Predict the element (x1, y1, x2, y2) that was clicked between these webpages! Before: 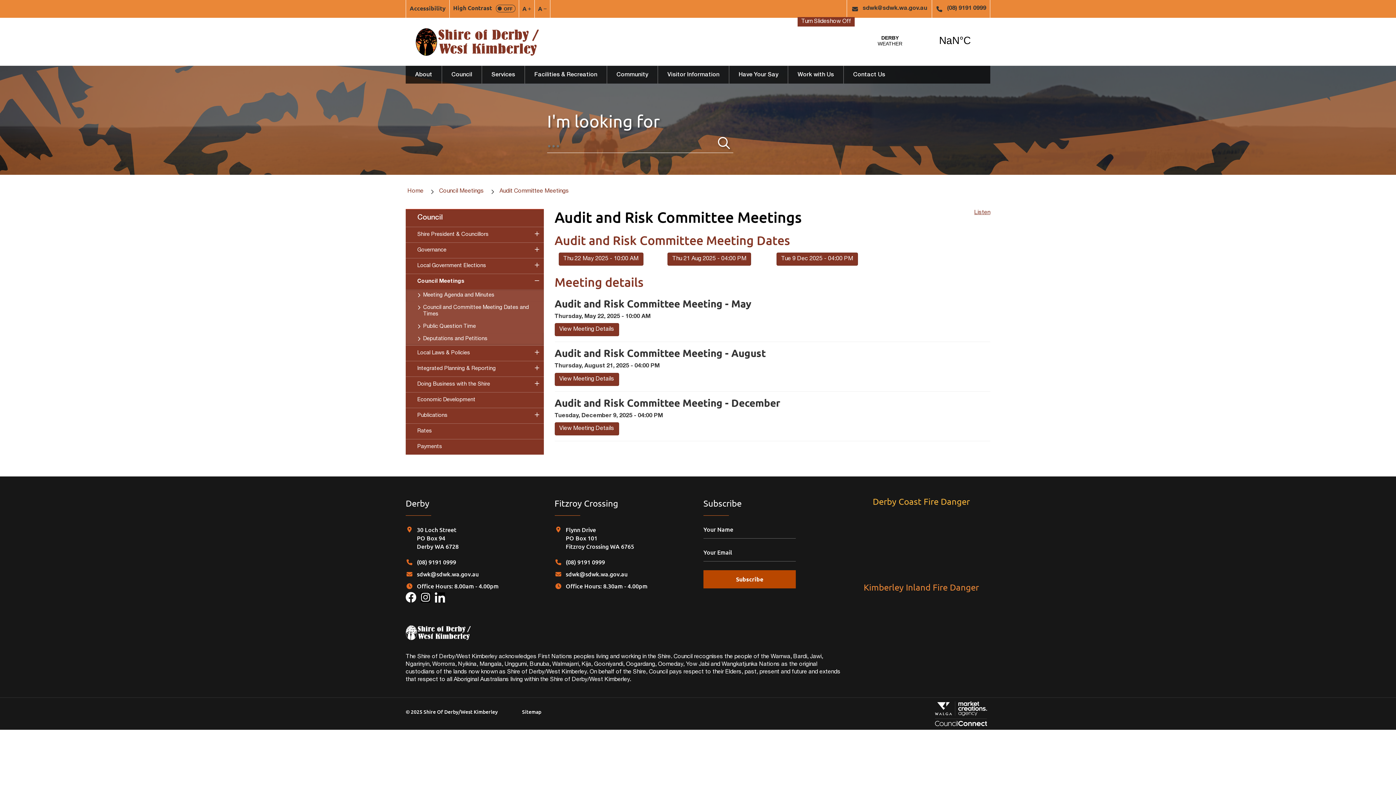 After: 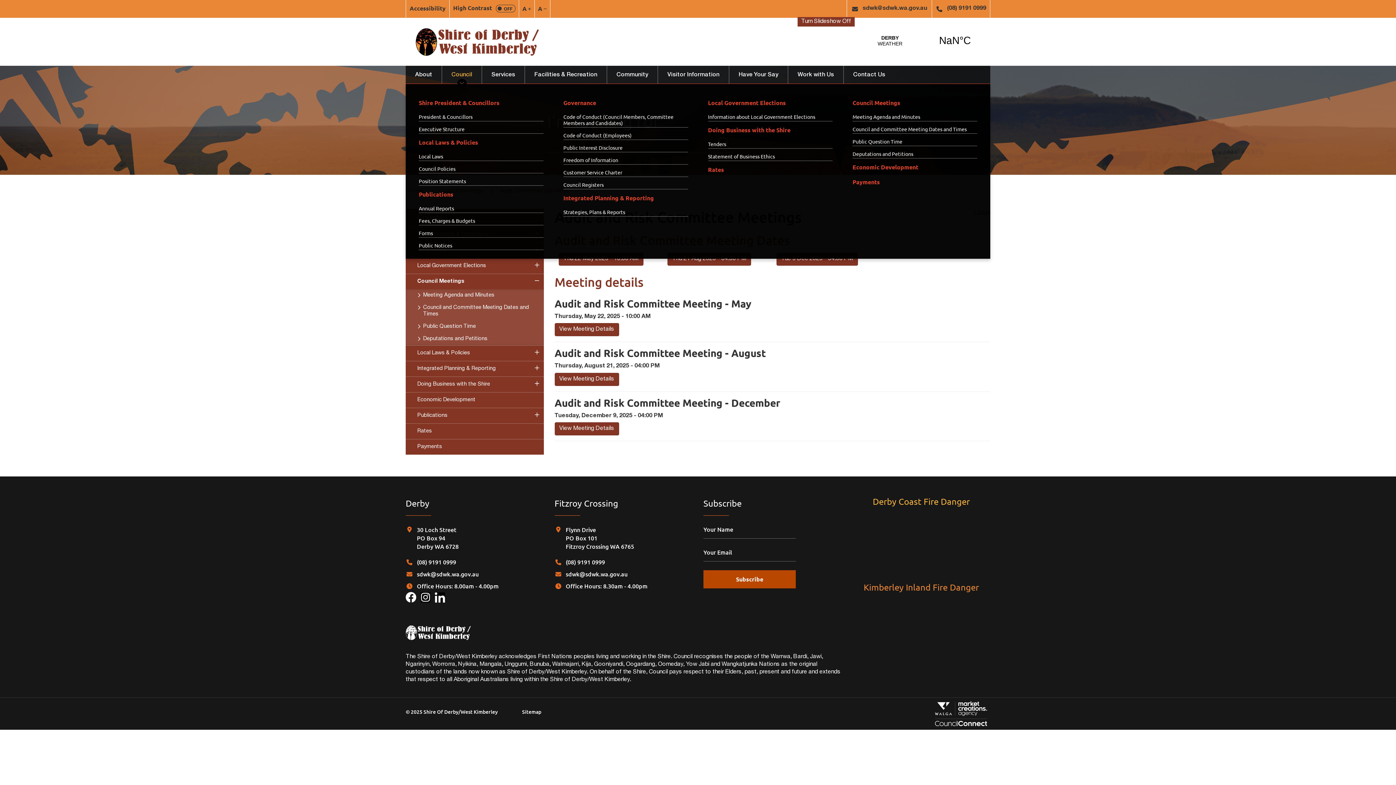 Action: label: Council bbox: (442, 65, 481, 83)